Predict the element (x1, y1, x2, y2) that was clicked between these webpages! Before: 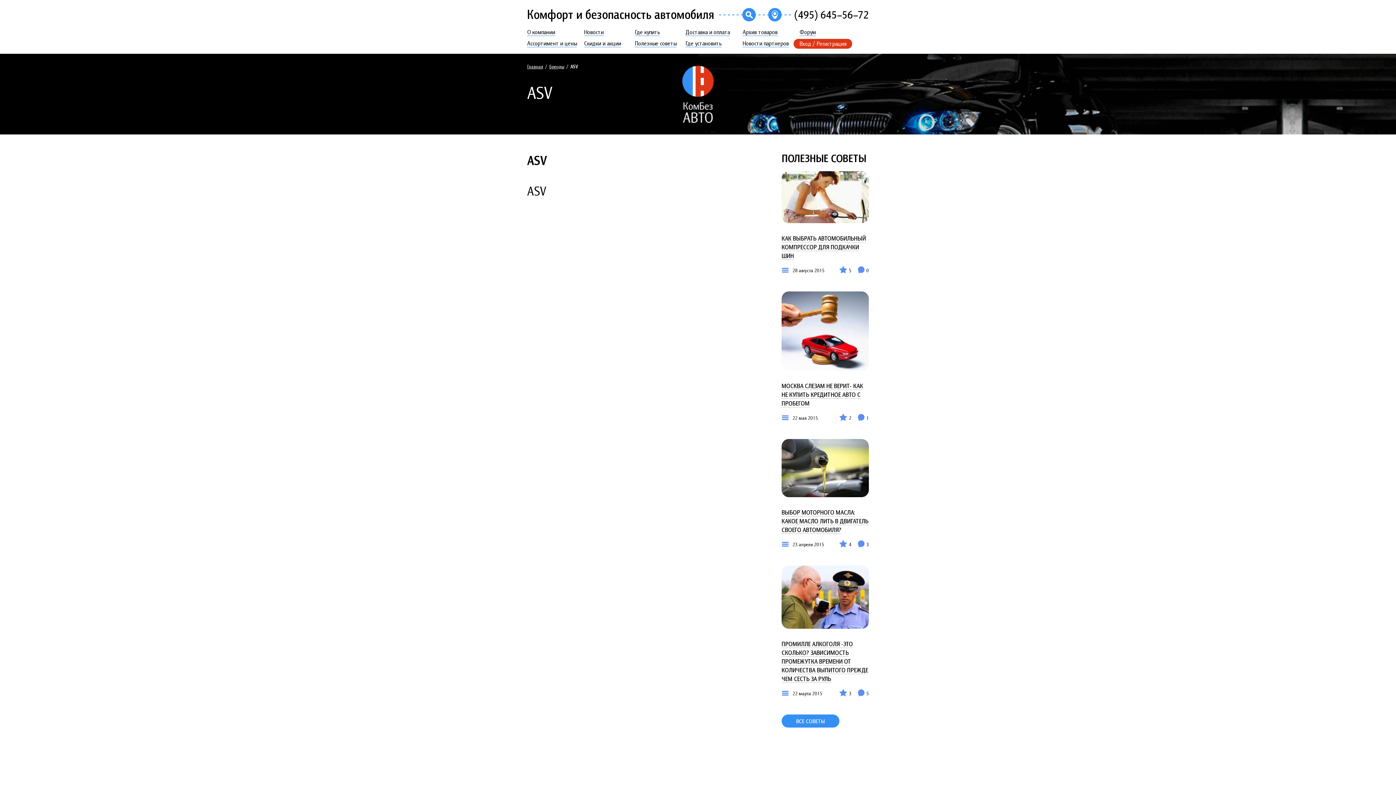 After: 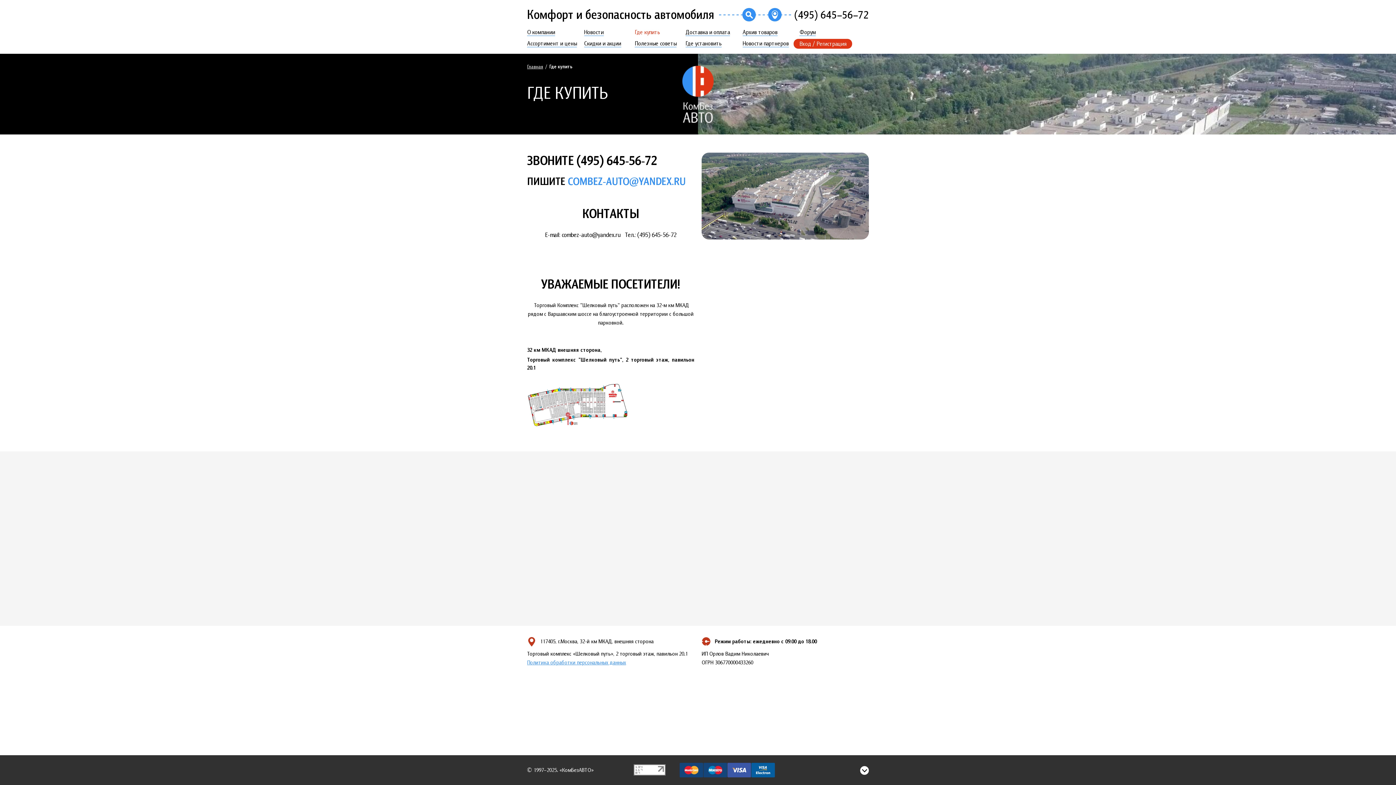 Action: label: Где купить bbox: (635, 28, 660, 36)